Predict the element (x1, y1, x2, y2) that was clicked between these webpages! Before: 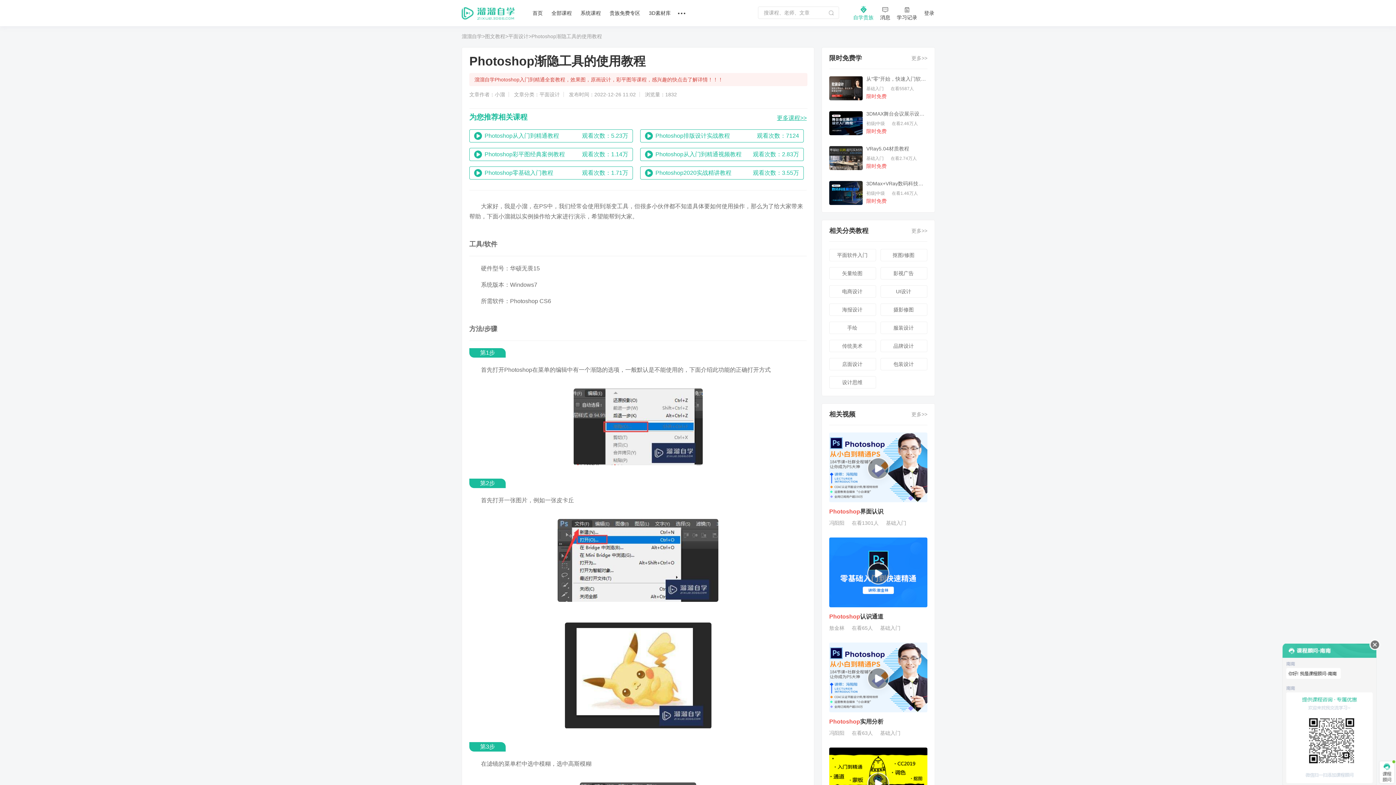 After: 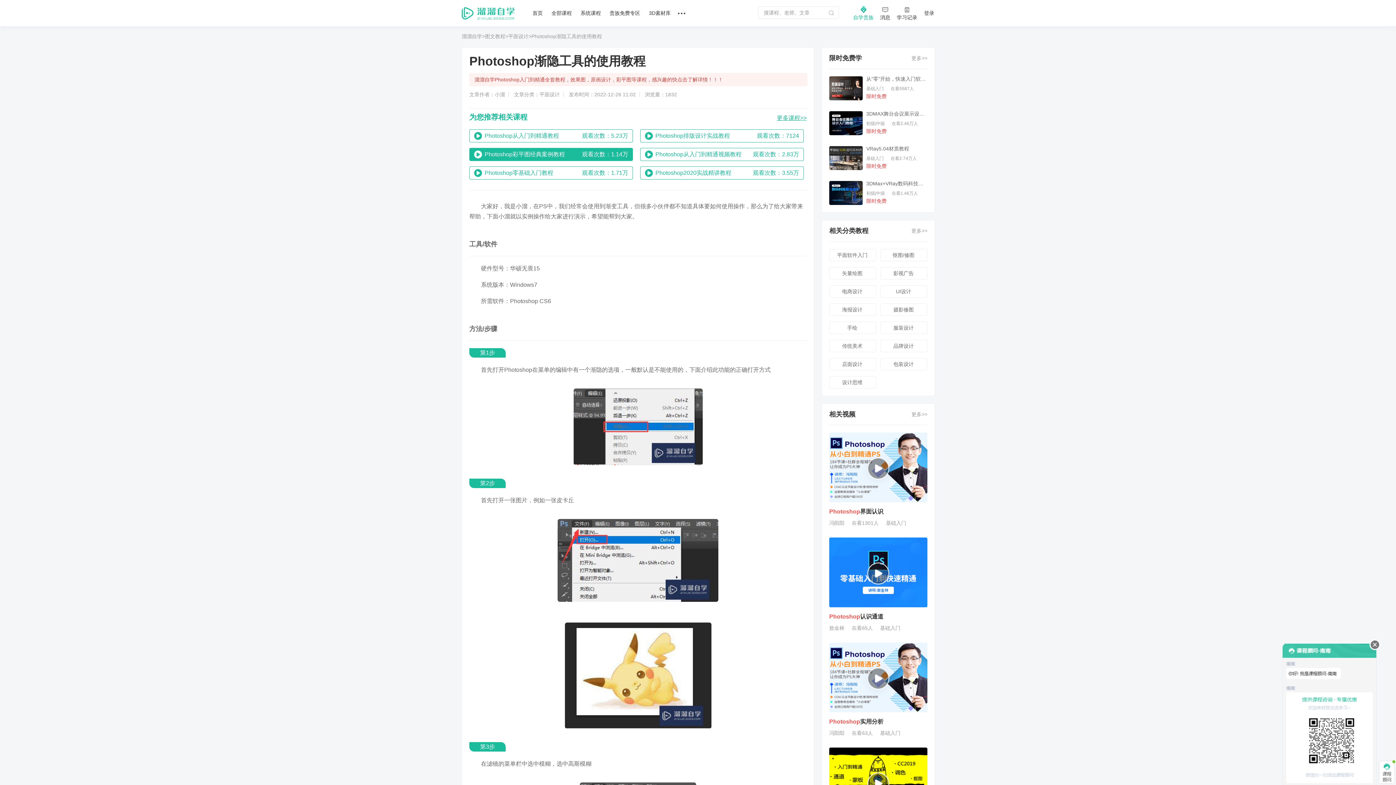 Action: label: Photoshop彩平图经典案例教程
观看次数：1.14万 bbox: (474, 148, 628, 160)